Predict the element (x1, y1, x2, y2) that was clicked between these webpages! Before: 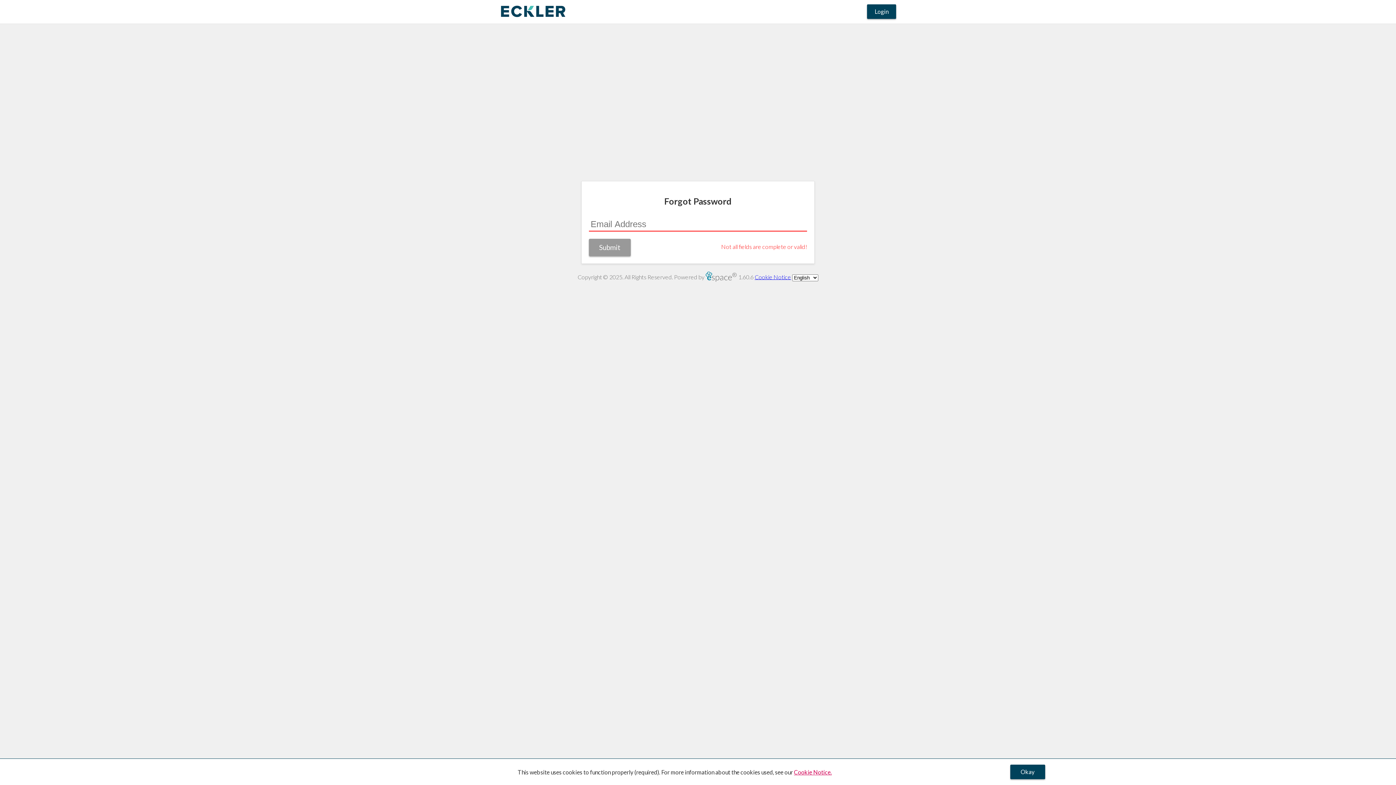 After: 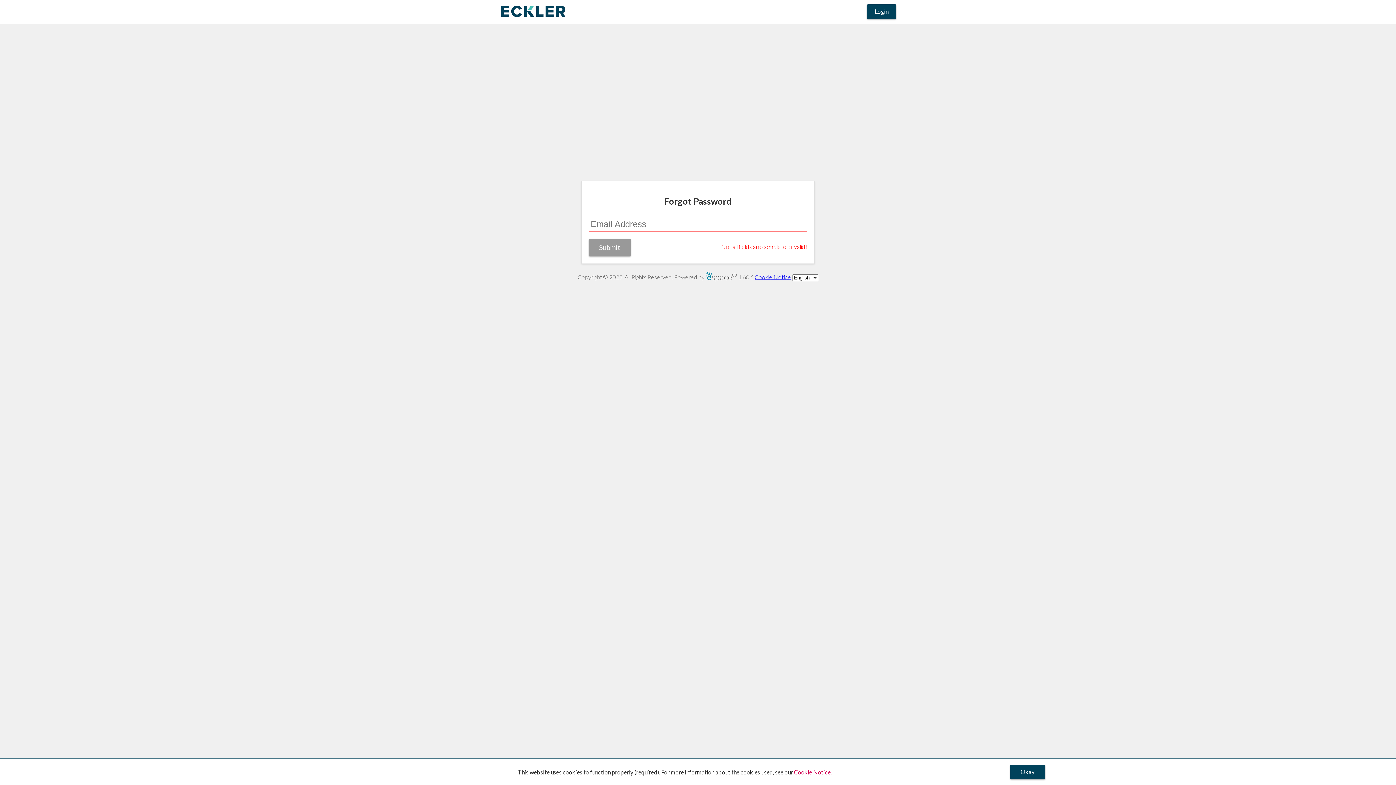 Action: bbox: (500, 4, 566, 18)